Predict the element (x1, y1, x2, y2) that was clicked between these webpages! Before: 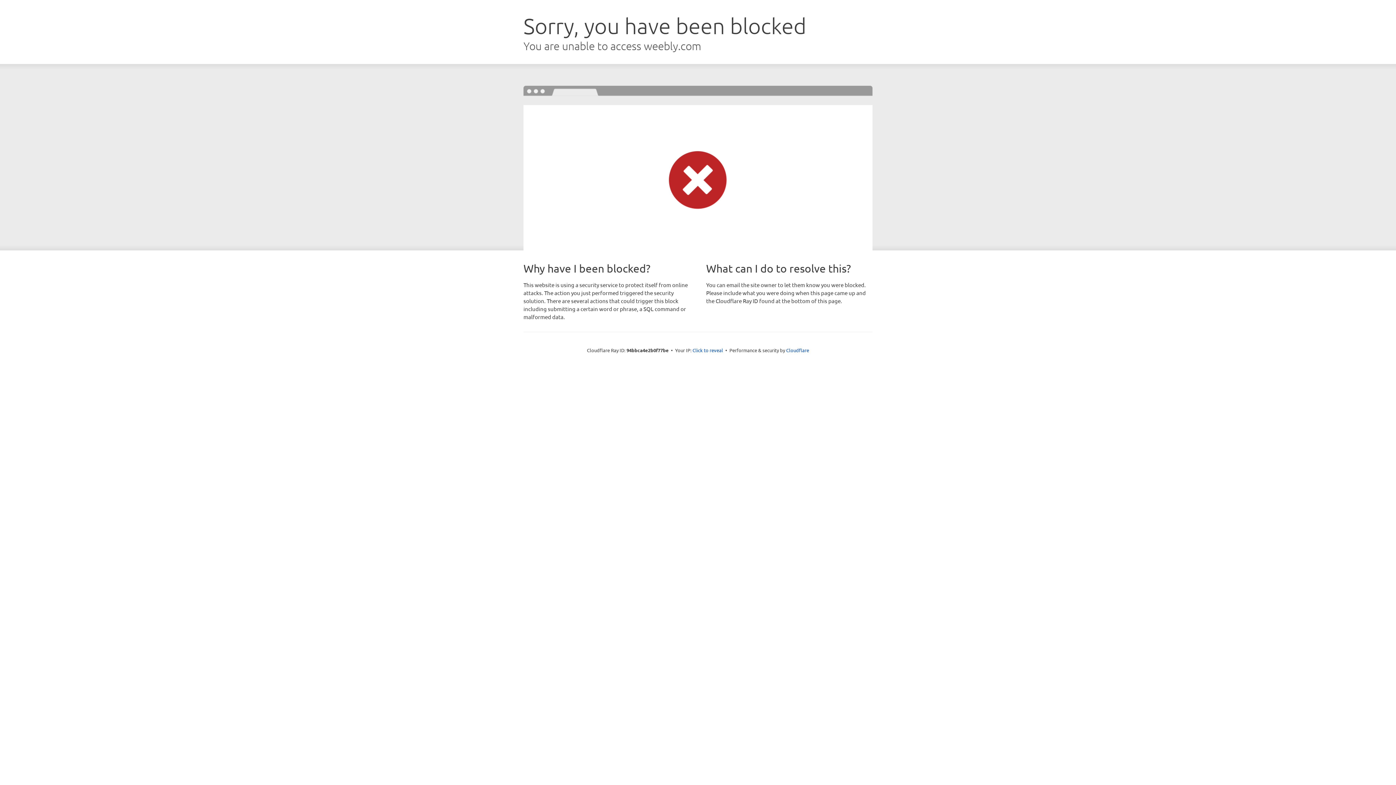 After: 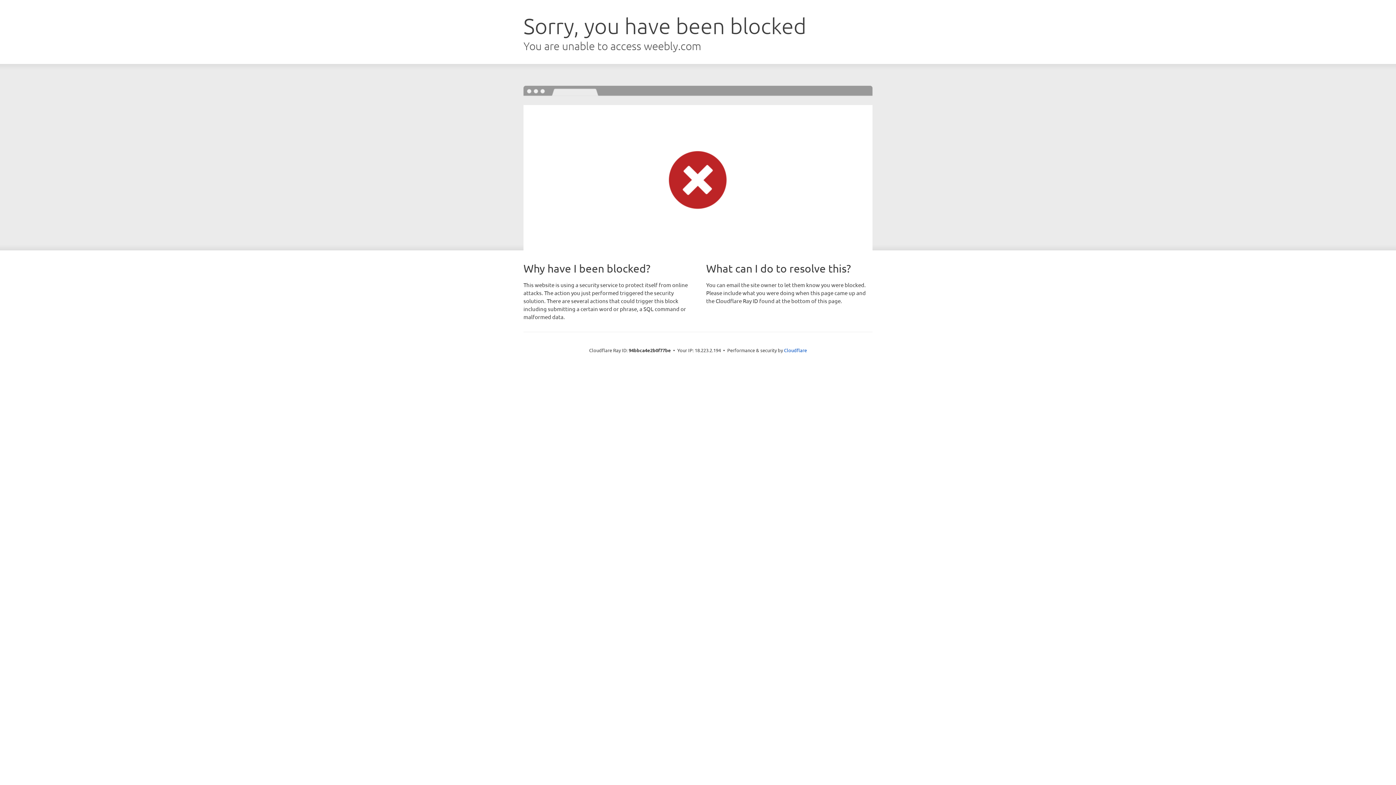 Action: label: Click to reveal bbox: (692, 346, 723, 353)